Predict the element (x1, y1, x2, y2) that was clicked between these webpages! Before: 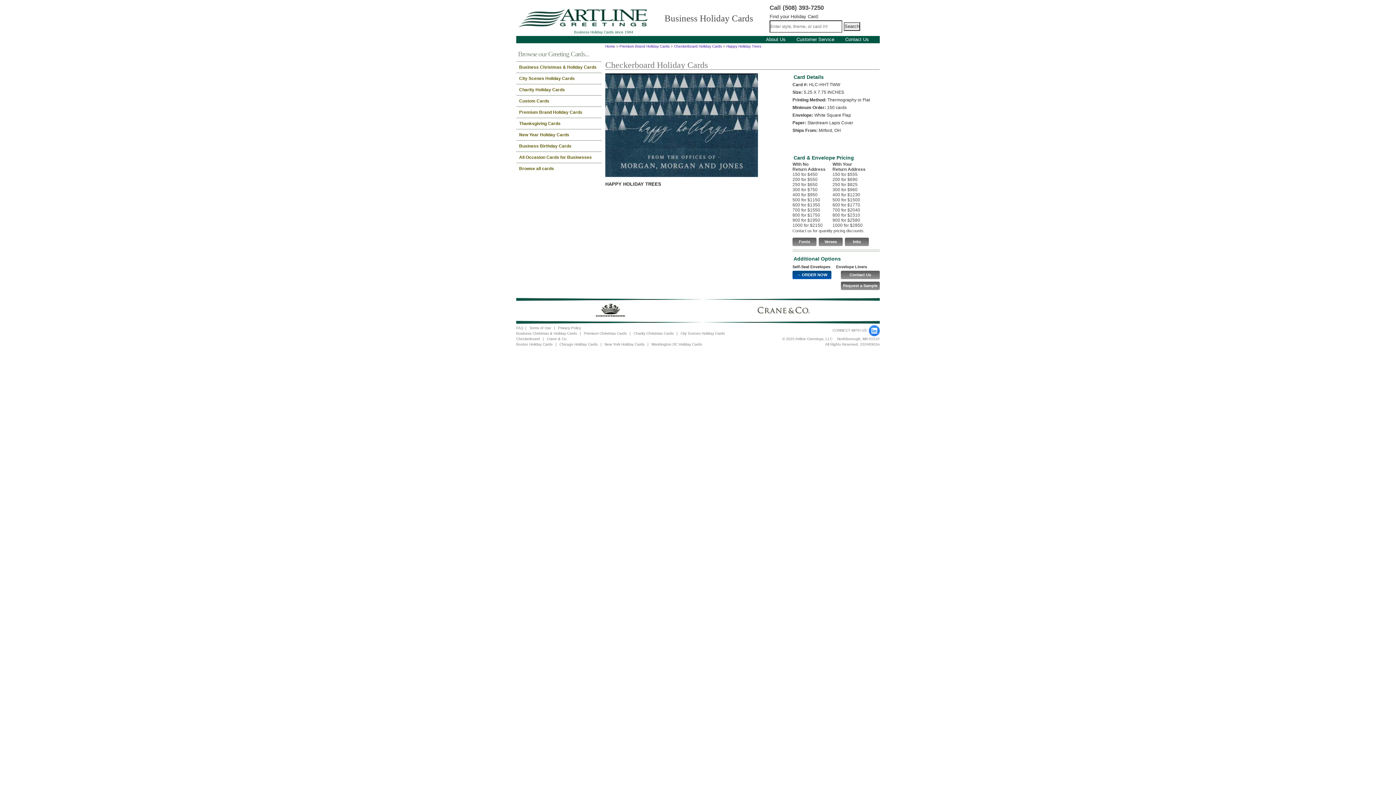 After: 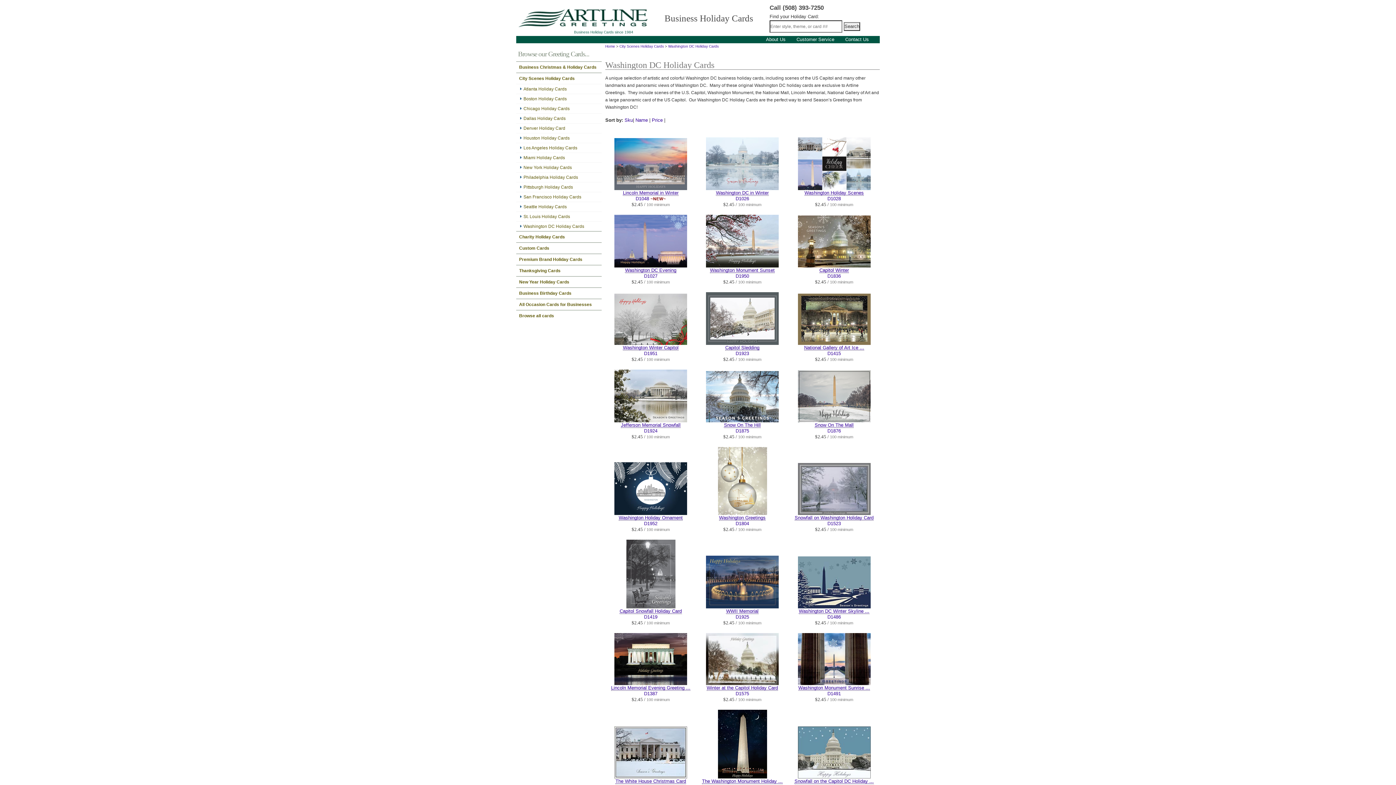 Action: bbox: (651, 342, 702, 346) label: Washington DC Holiday Cards